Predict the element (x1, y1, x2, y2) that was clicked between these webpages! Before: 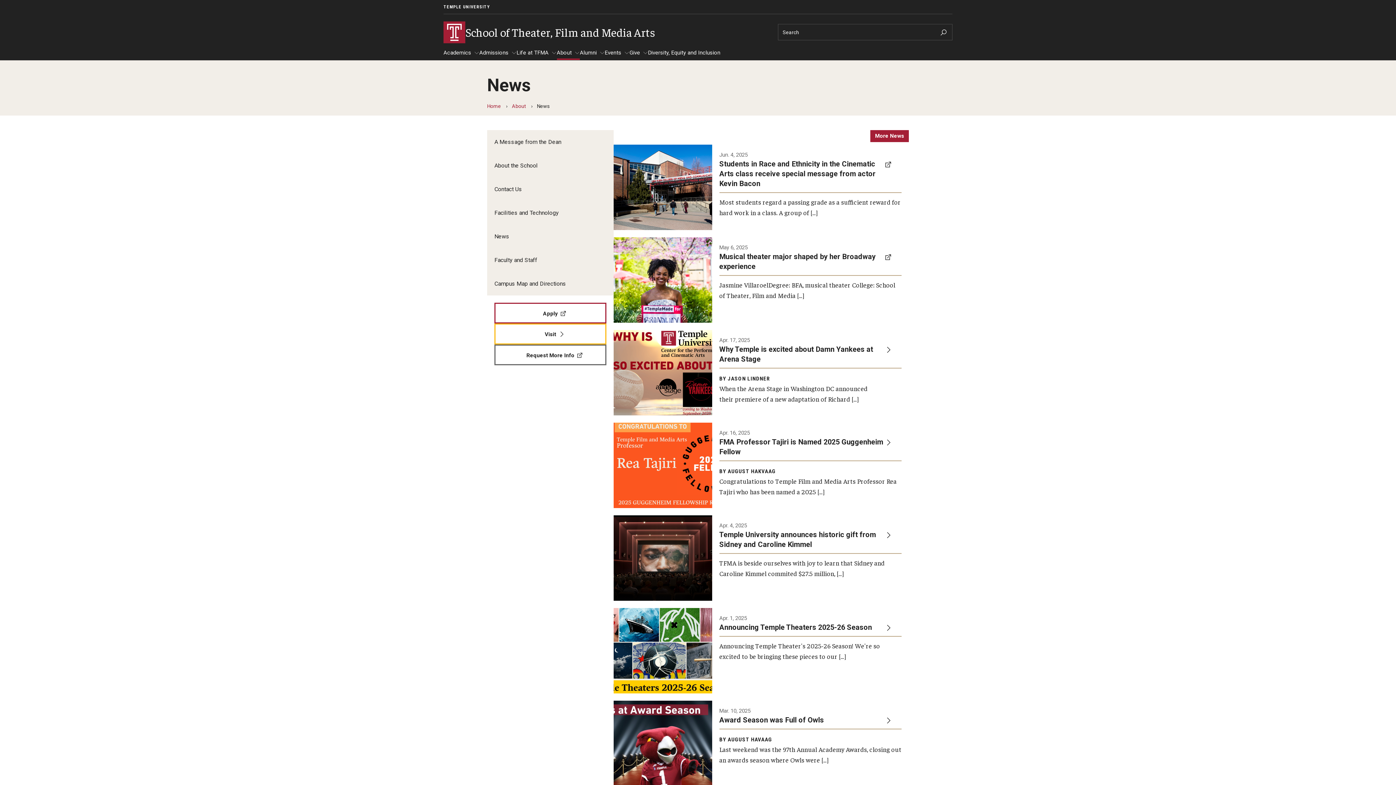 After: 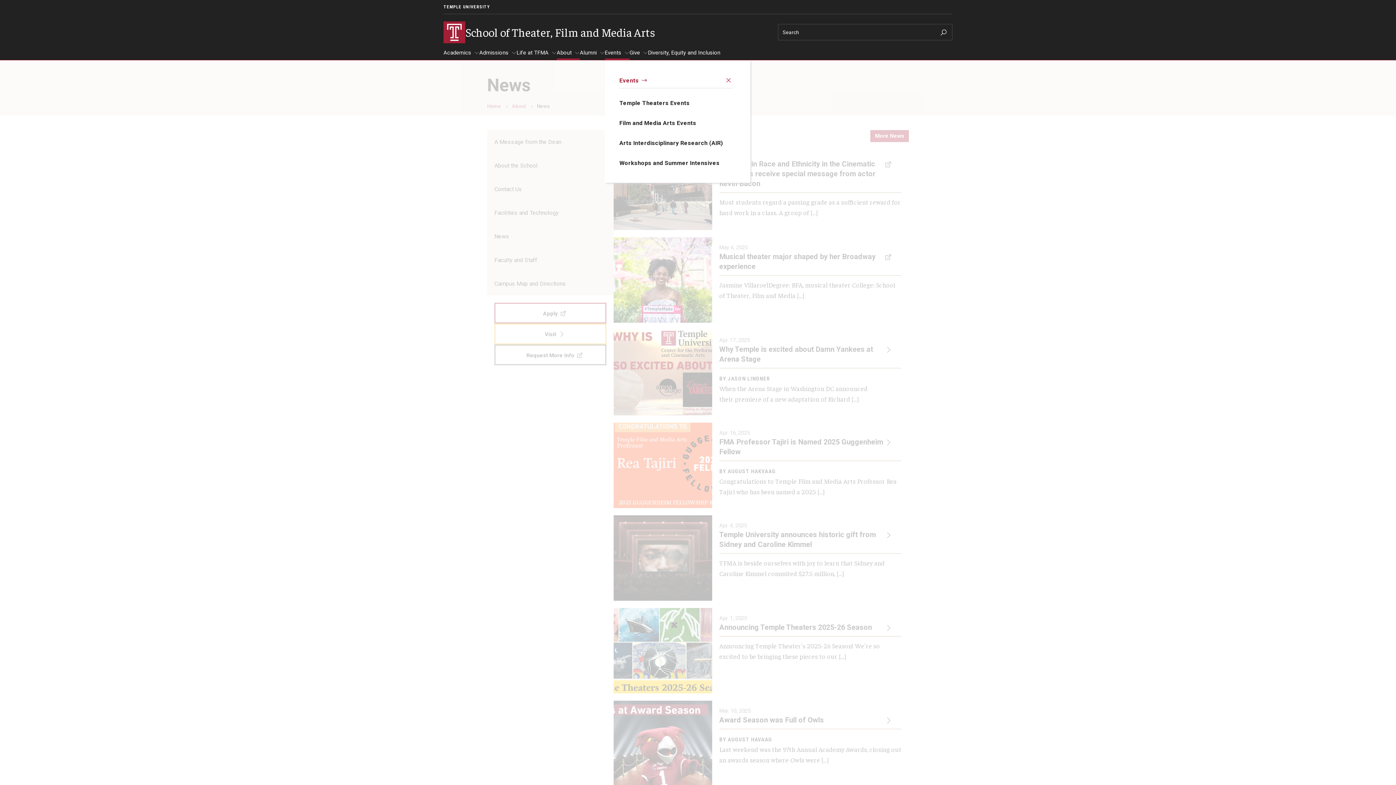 Action: bbox: (605, 49, 629, 60) label: Events